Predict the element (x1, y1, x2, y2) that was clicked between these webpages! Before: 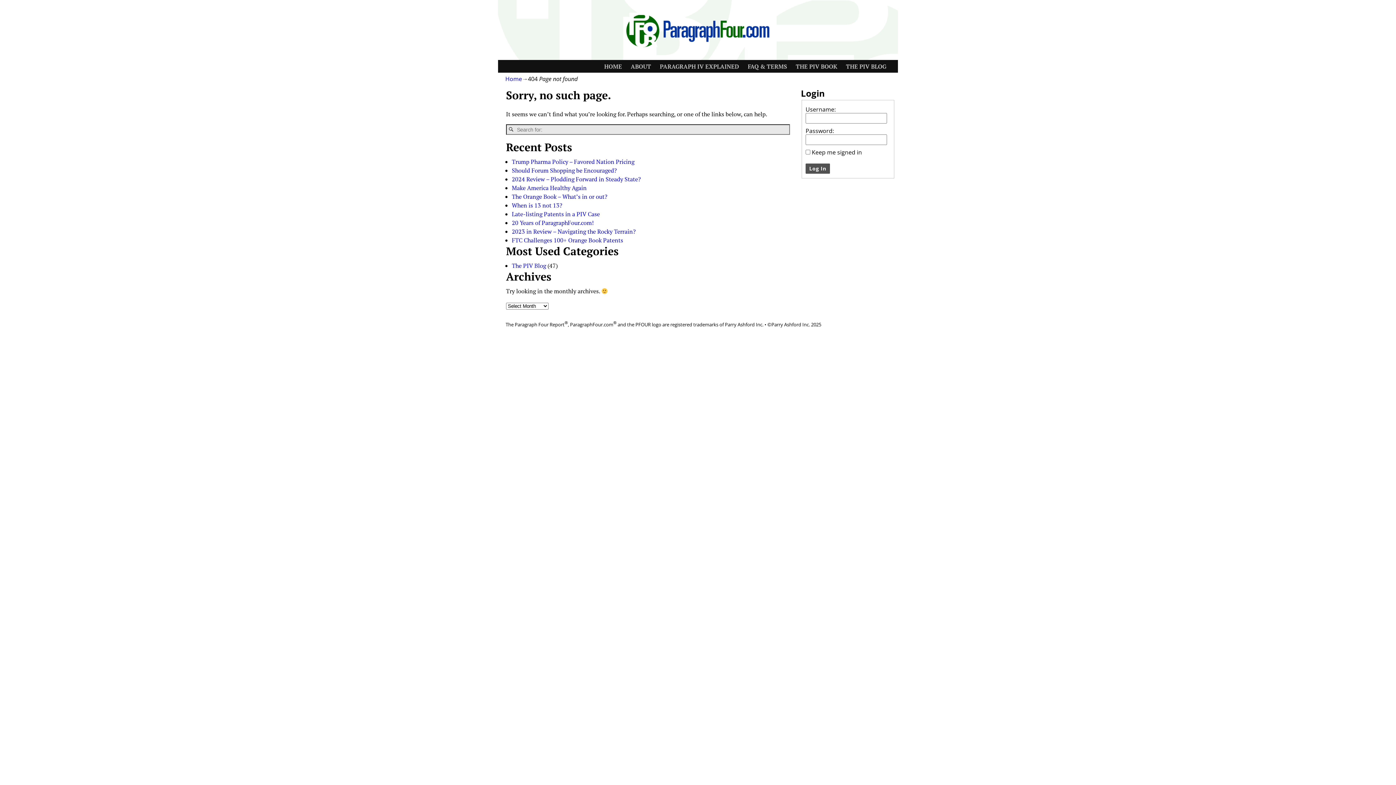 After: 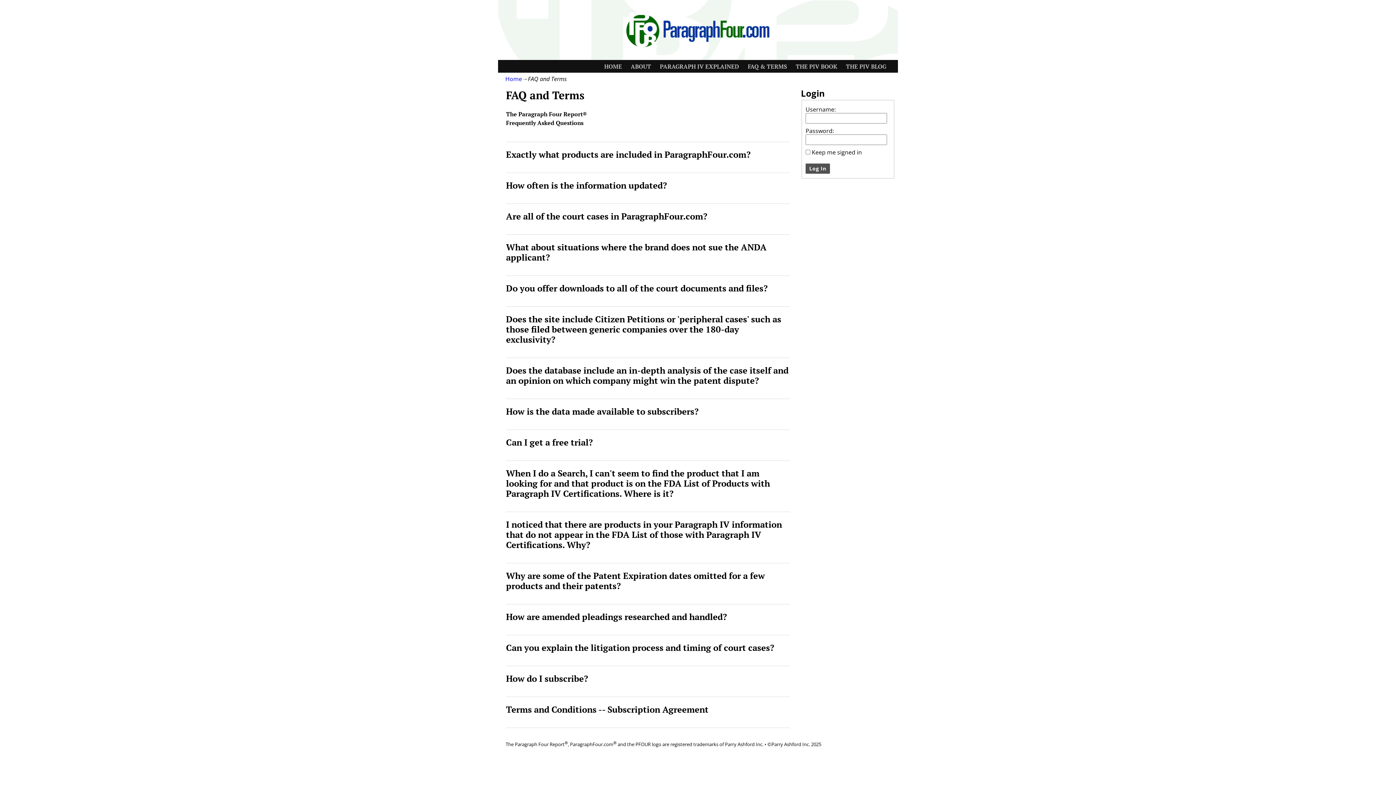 Action: bbox: (743, 60, 791, 72) label: FAQ & TERMS